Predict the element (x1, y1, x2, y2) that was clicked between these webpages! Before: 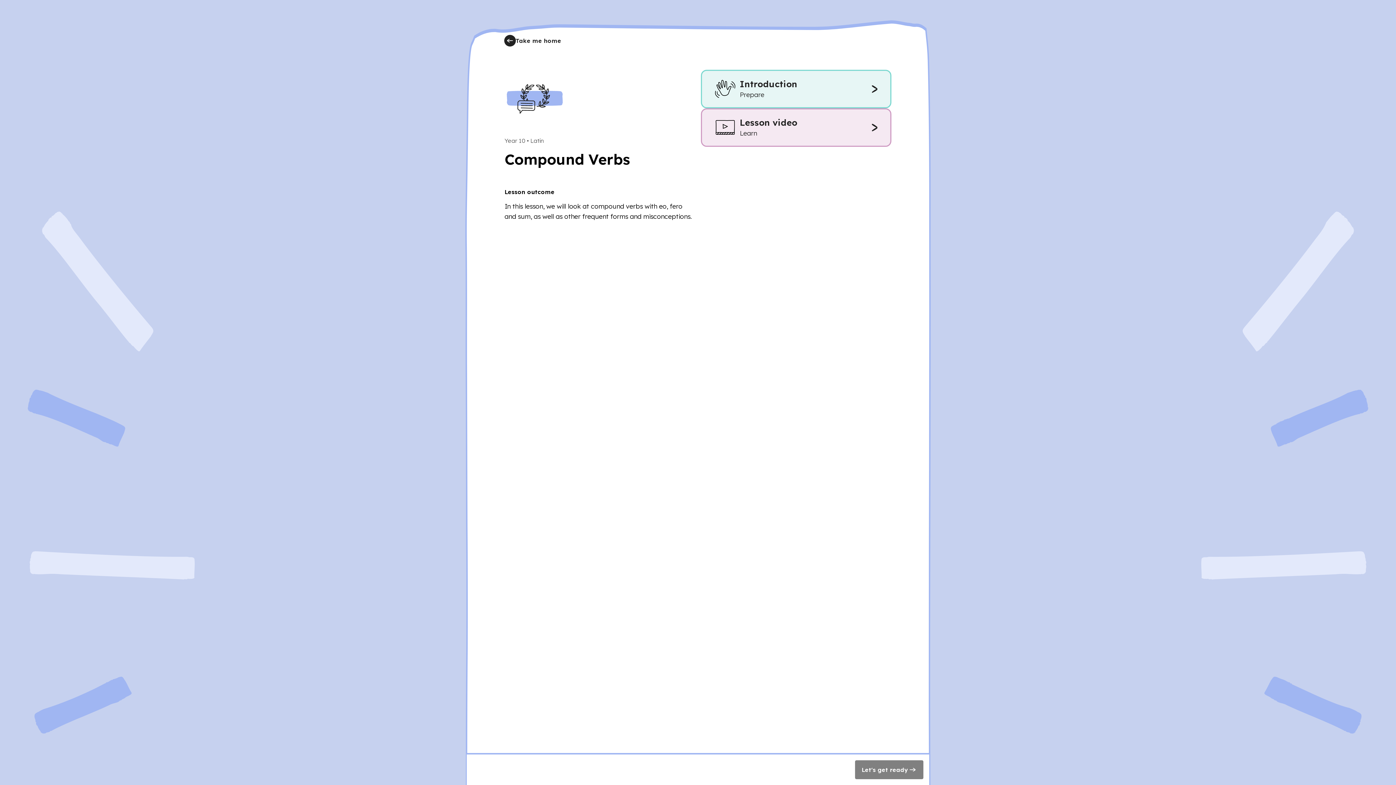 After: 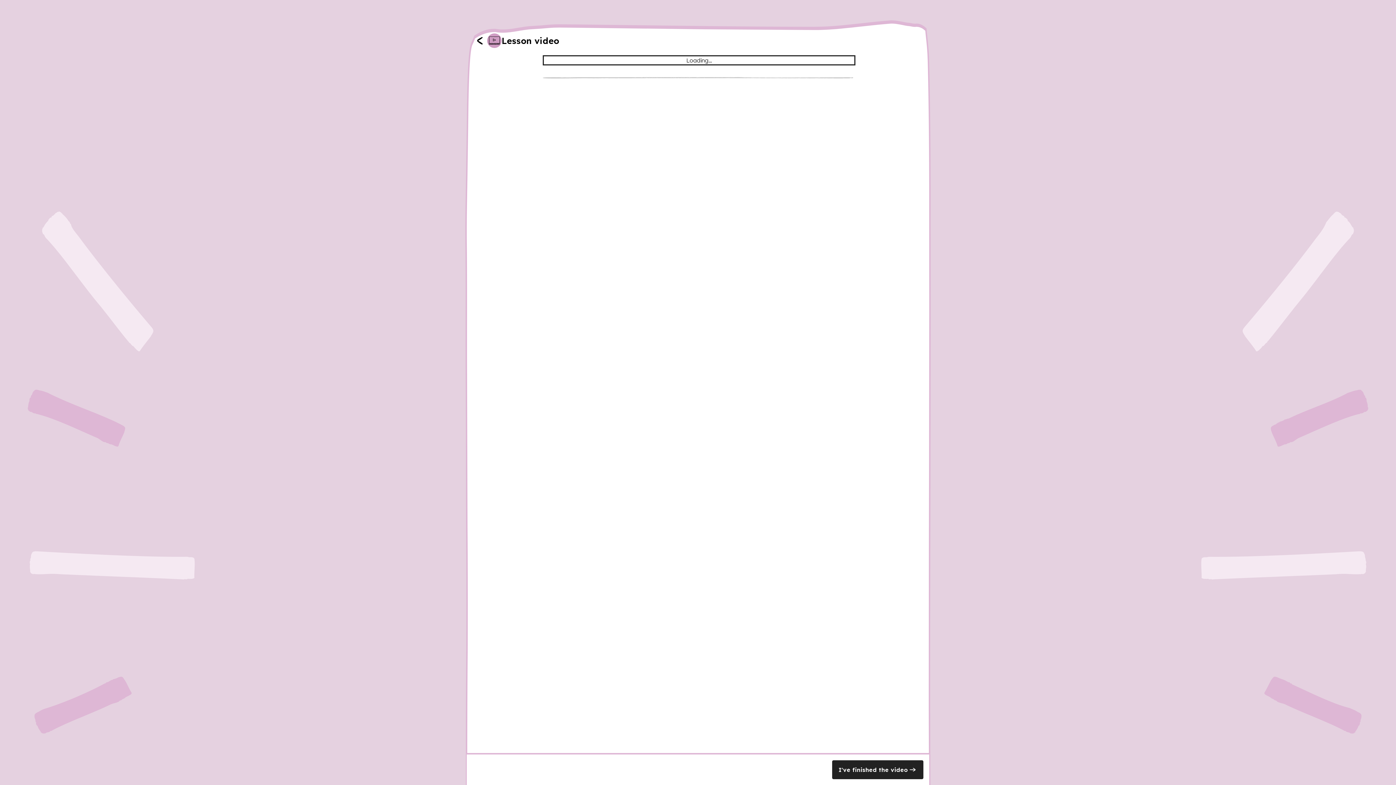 Action: bbox: (701, 108, 891, 146) label: Lesson video
Learn